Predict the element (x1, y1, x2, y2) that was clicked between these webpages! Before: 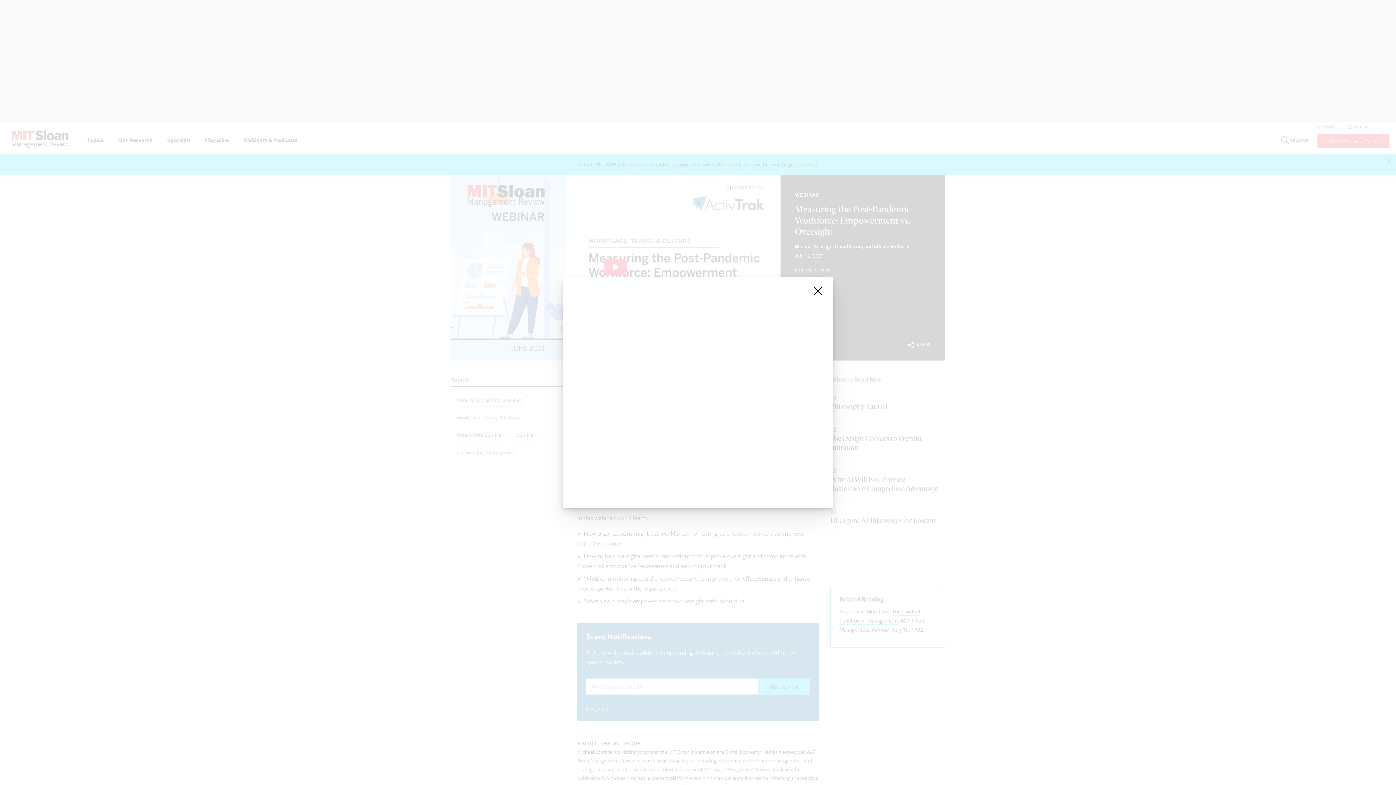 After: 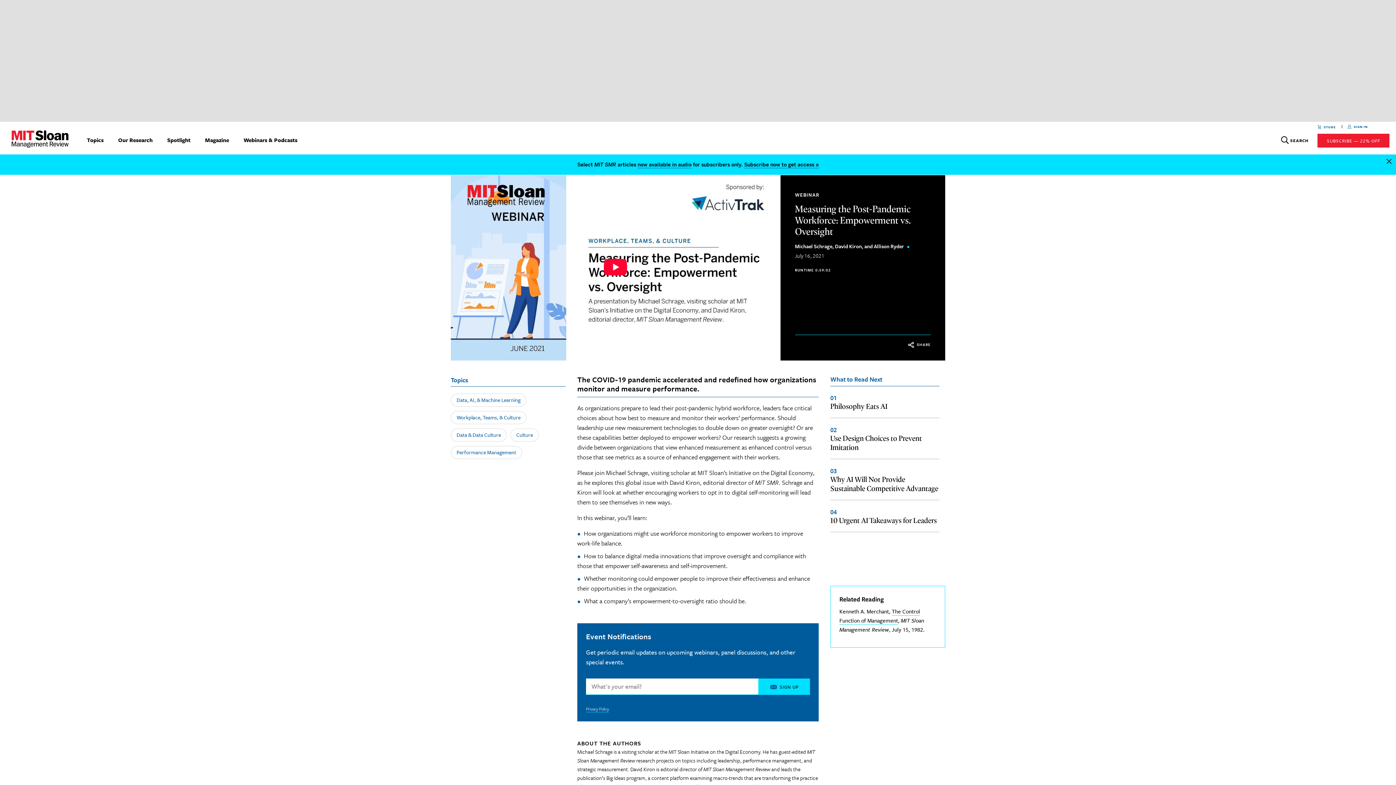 Action: label: close bbox: (812, 285, 824, 297)